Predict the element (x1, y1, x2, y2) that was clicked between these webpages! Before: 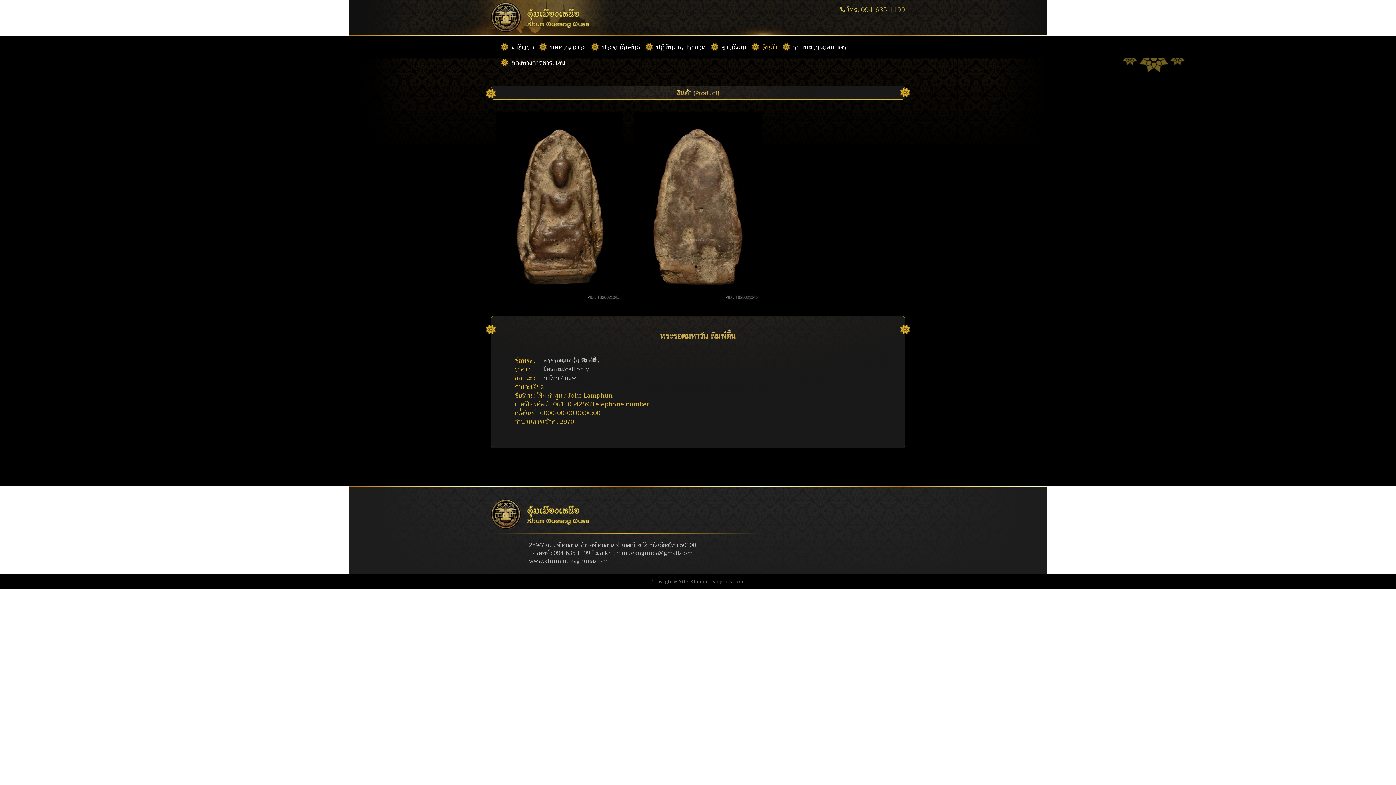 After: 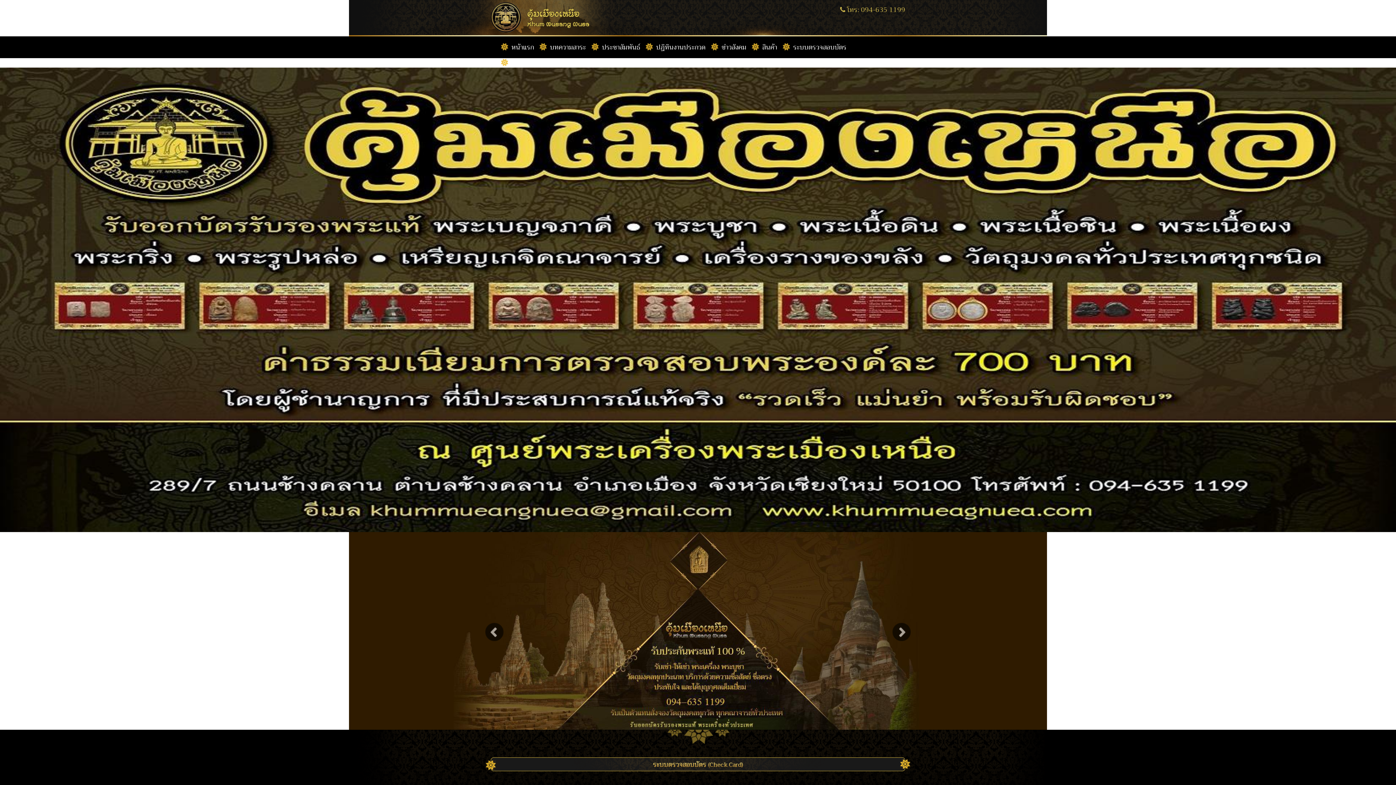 Action: bbox: (490, 12, 591, 22)